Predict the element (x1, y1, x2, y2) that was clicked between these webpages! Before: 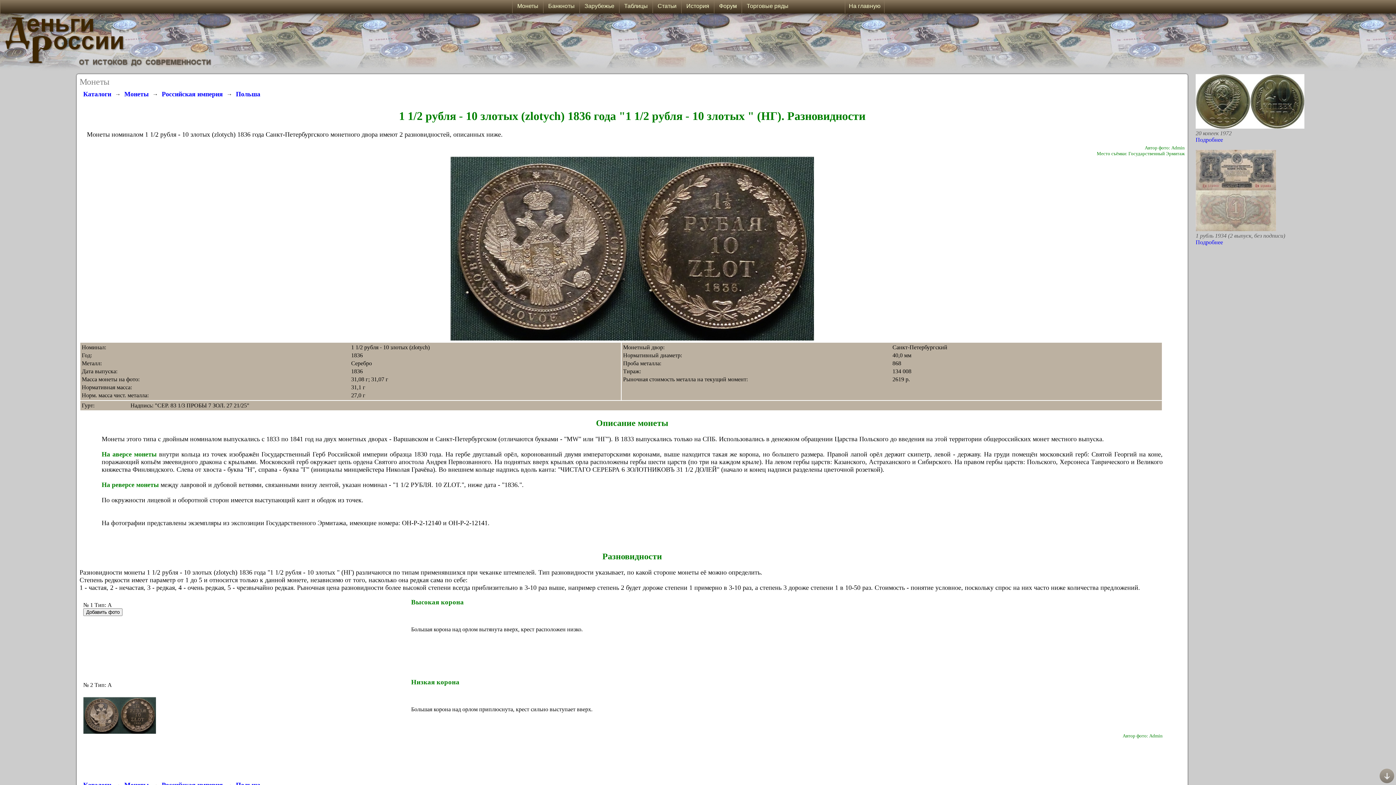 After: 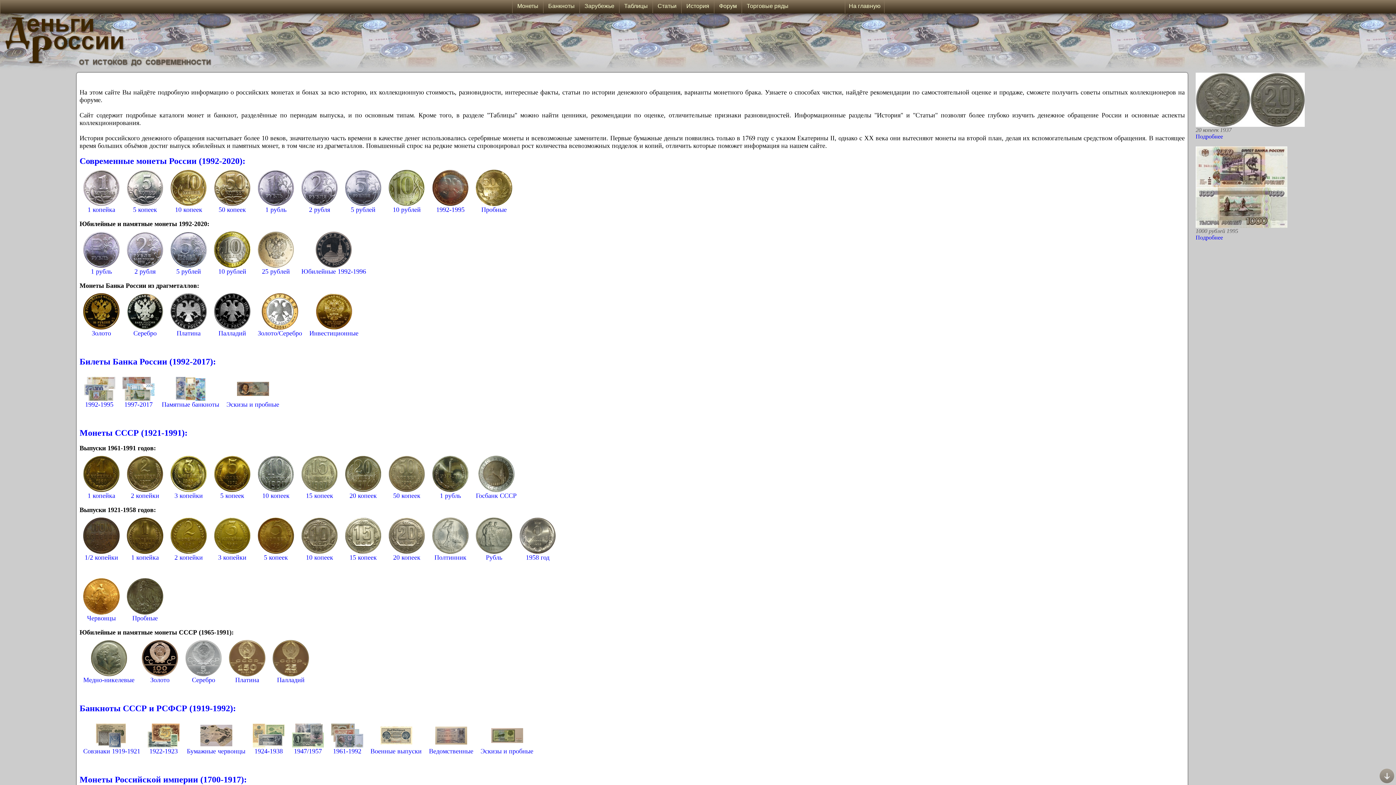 Action: label: На главную bbox: (847, 0, 882, 13)